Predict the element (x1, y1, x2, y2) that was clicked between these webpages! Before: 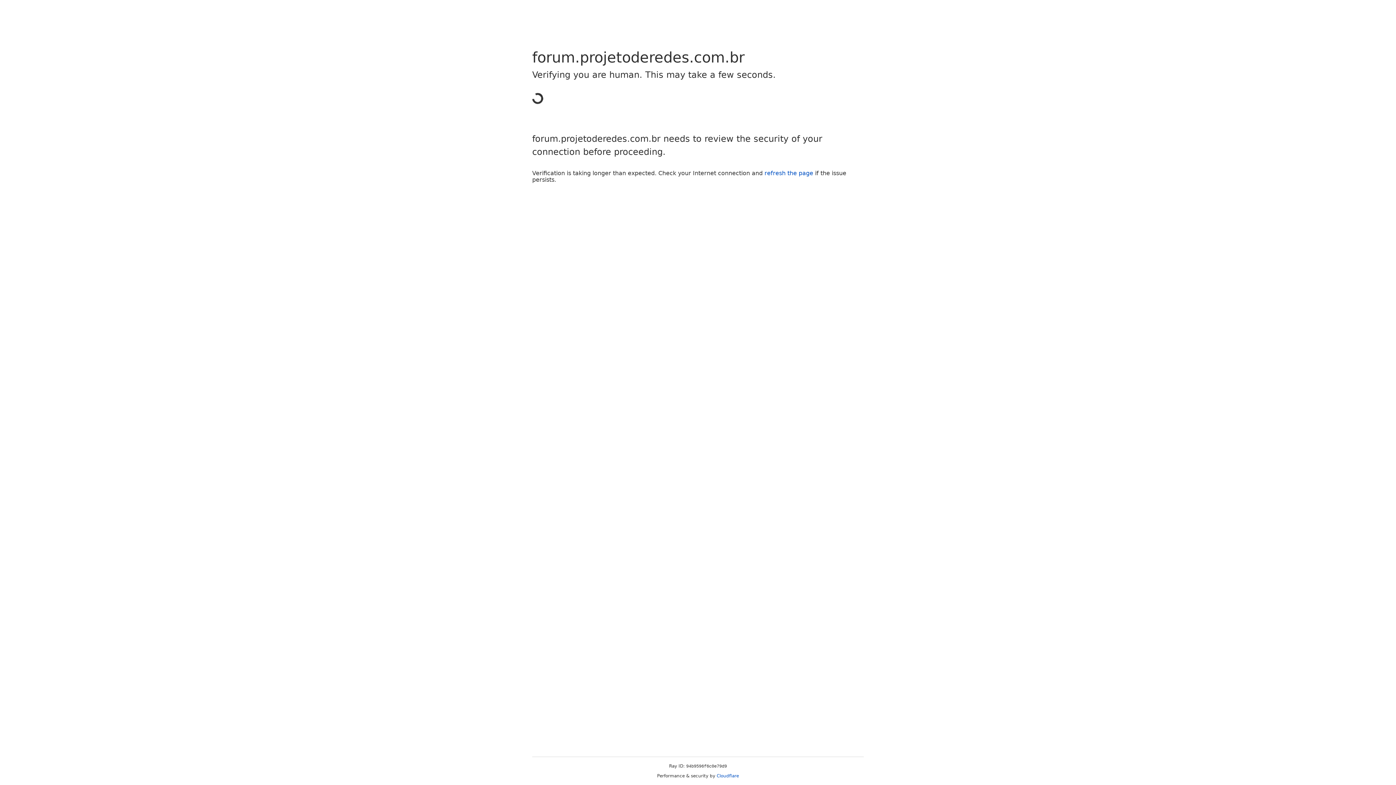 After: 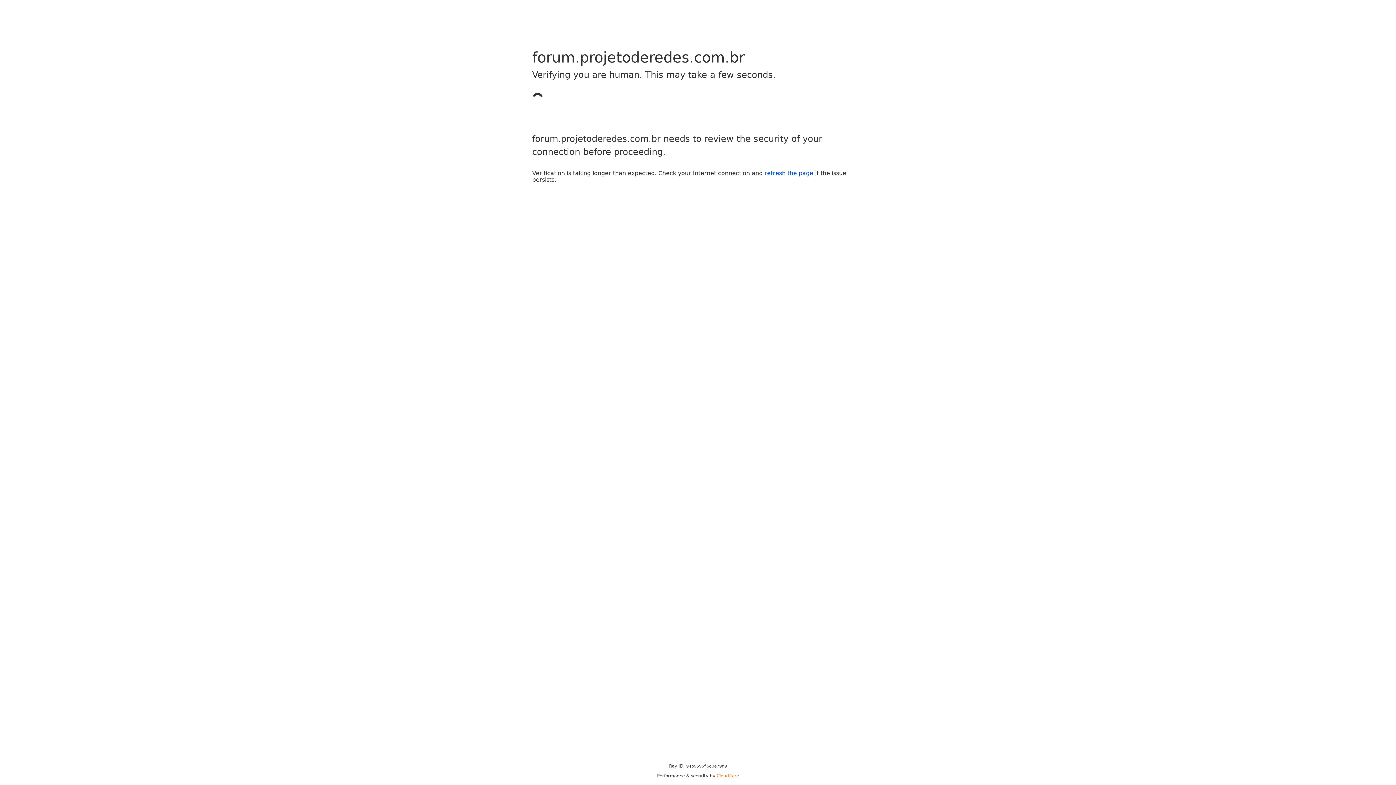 Action: label: Cloudflare bbox: (716, 773, 739, 778)